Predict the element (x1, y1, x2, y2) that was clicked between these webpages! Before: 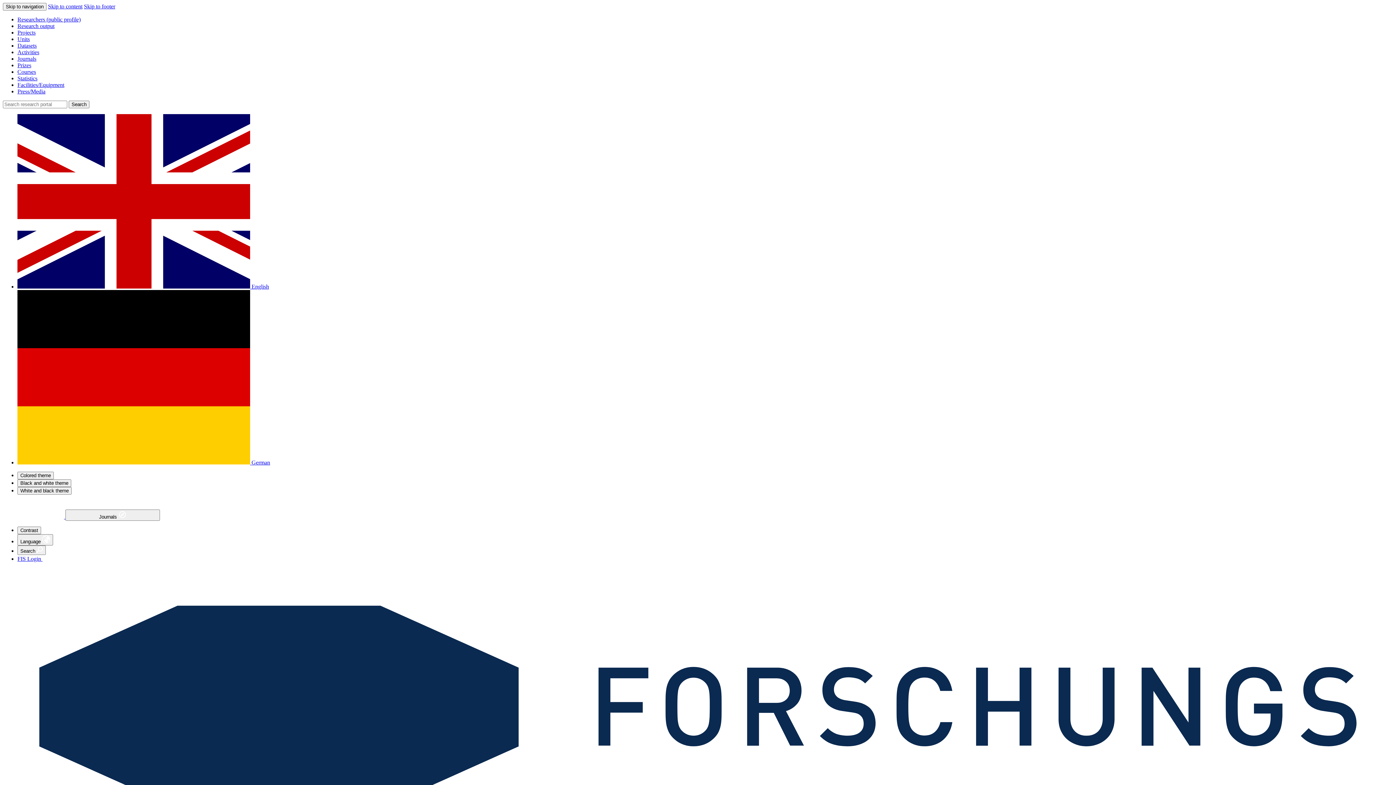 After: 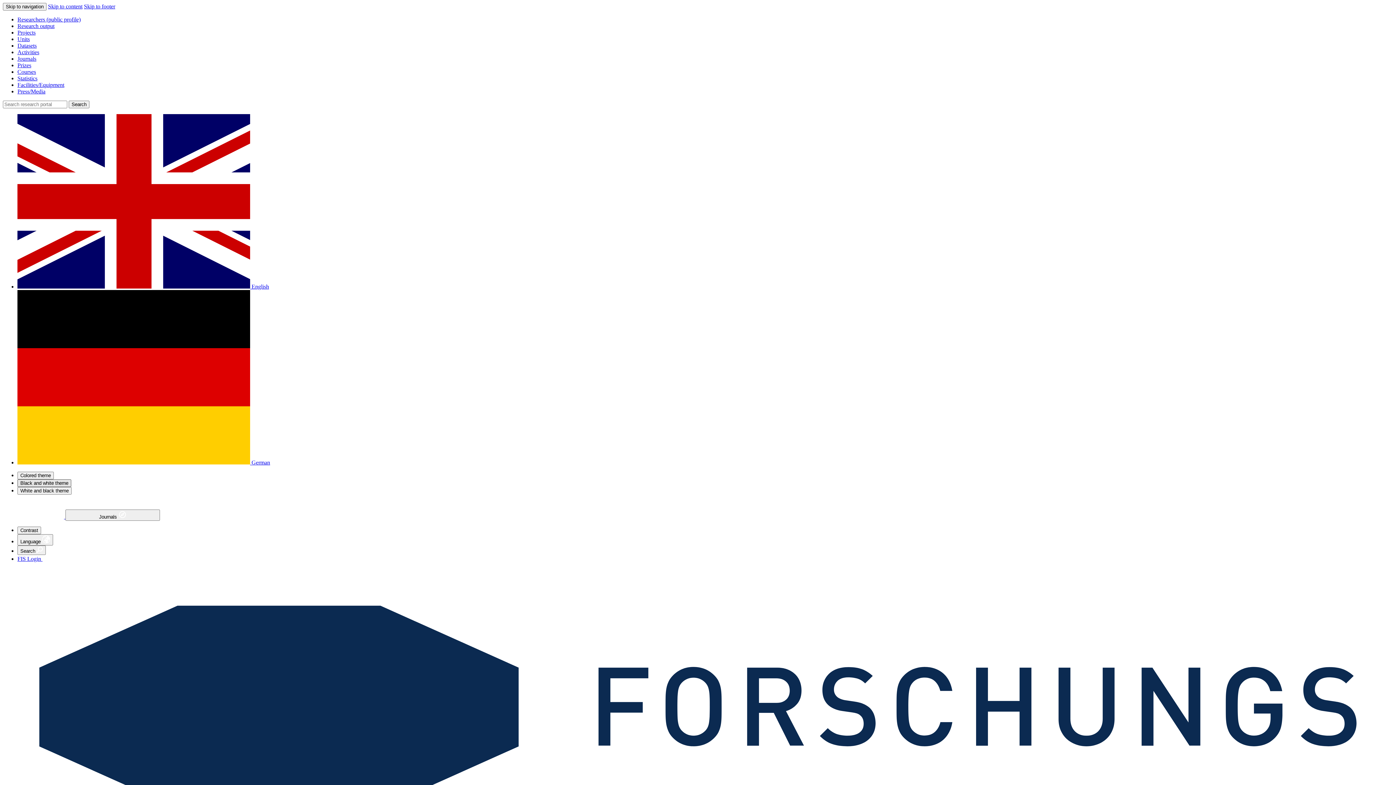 Action: bbox: (17, 479, 71, 487) label: Black and white theme